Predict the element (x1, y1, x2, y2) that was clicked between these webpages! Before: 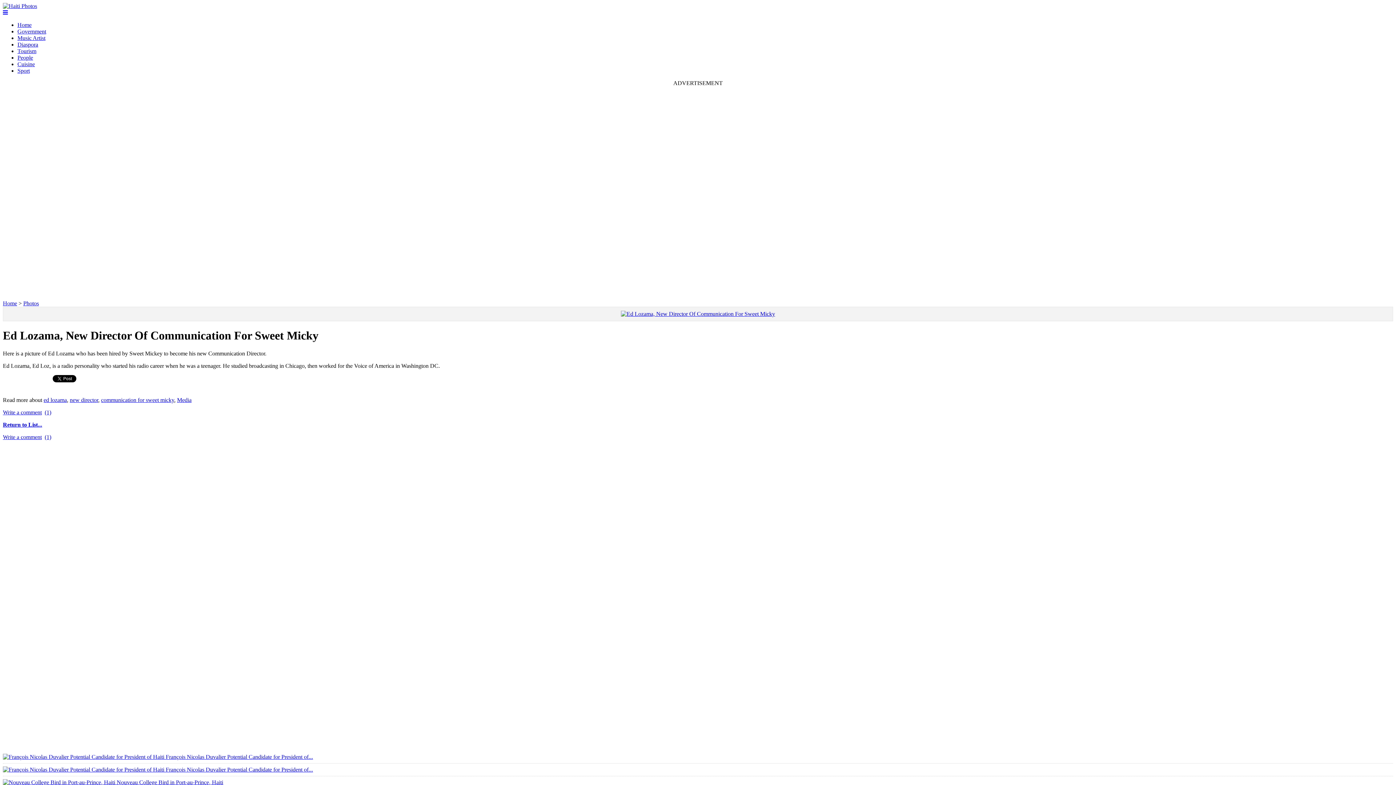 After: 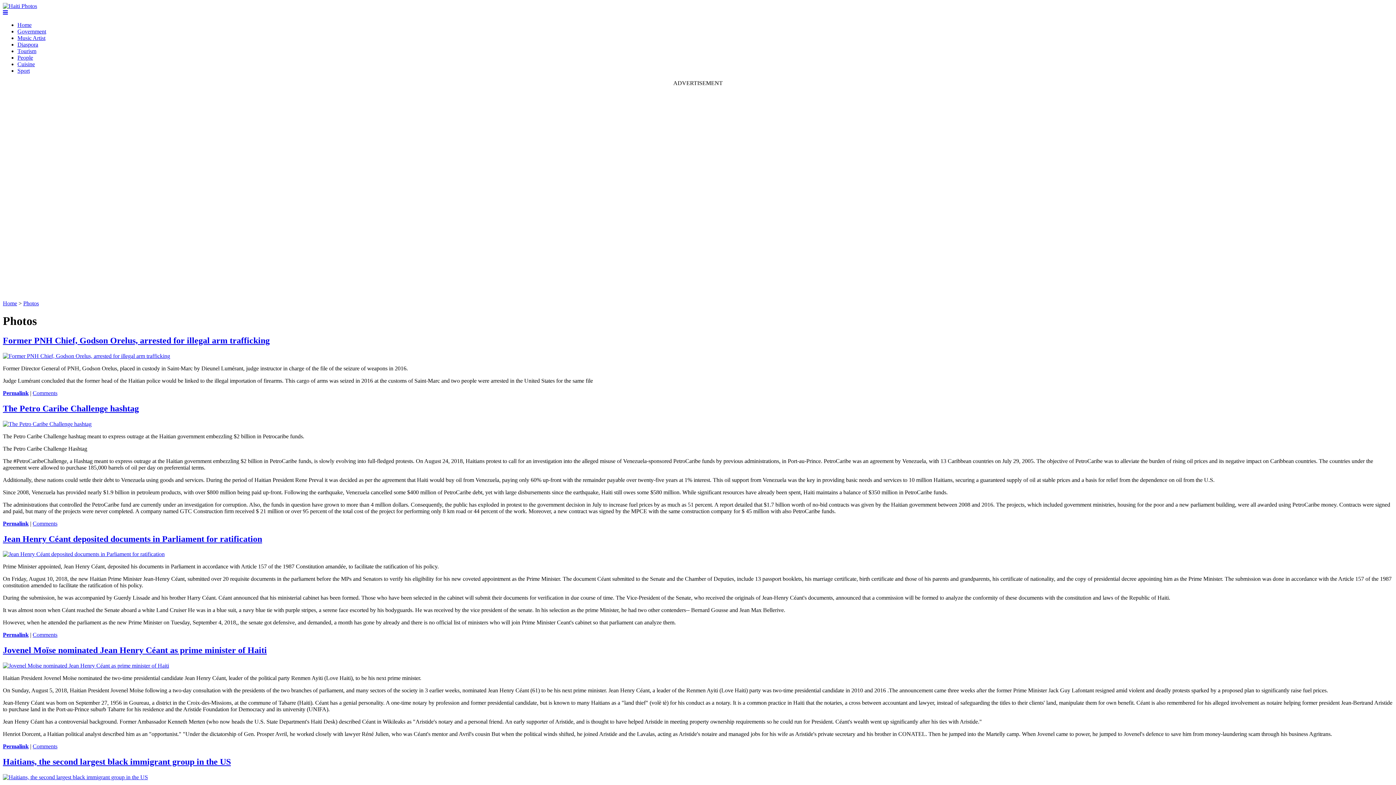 Action: bbox: (23, 300, 38, 306) label: Photos